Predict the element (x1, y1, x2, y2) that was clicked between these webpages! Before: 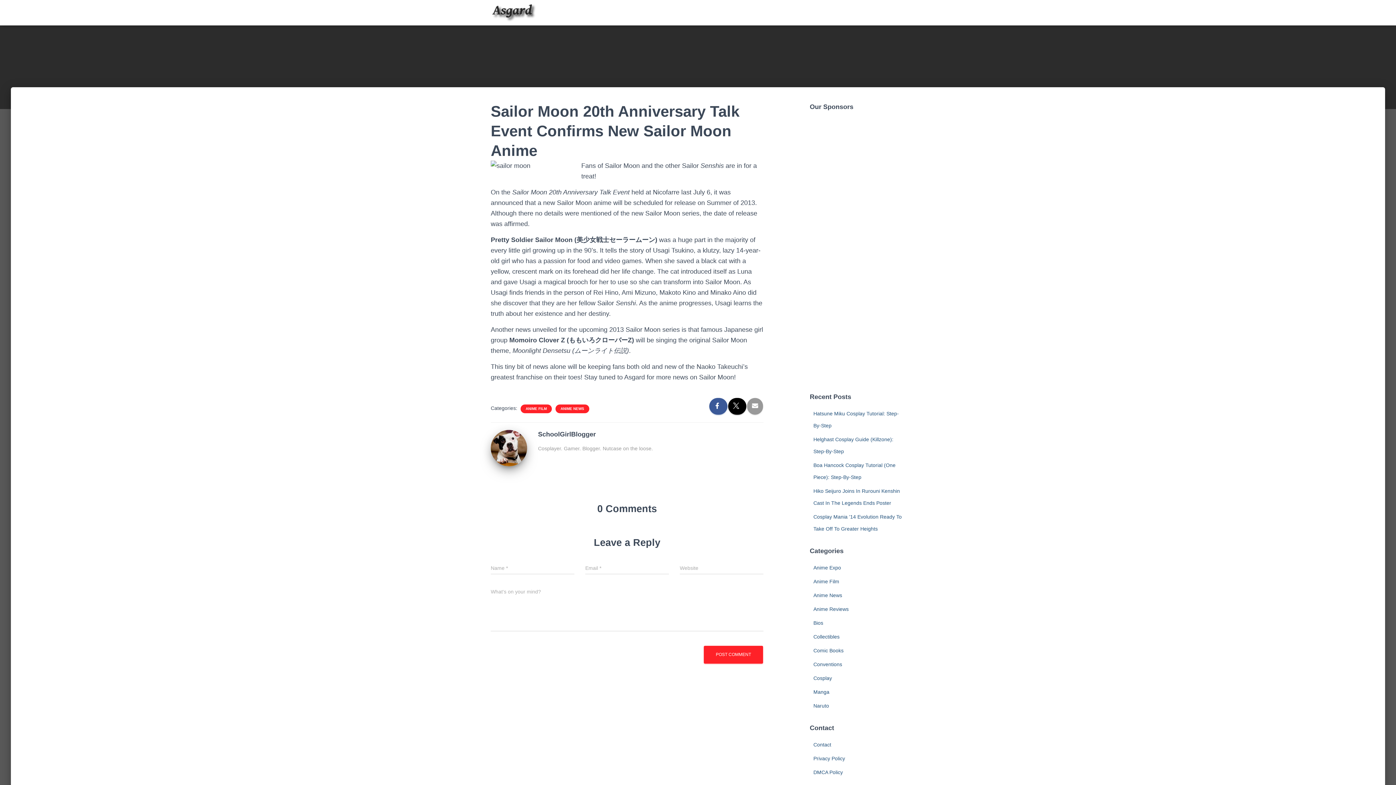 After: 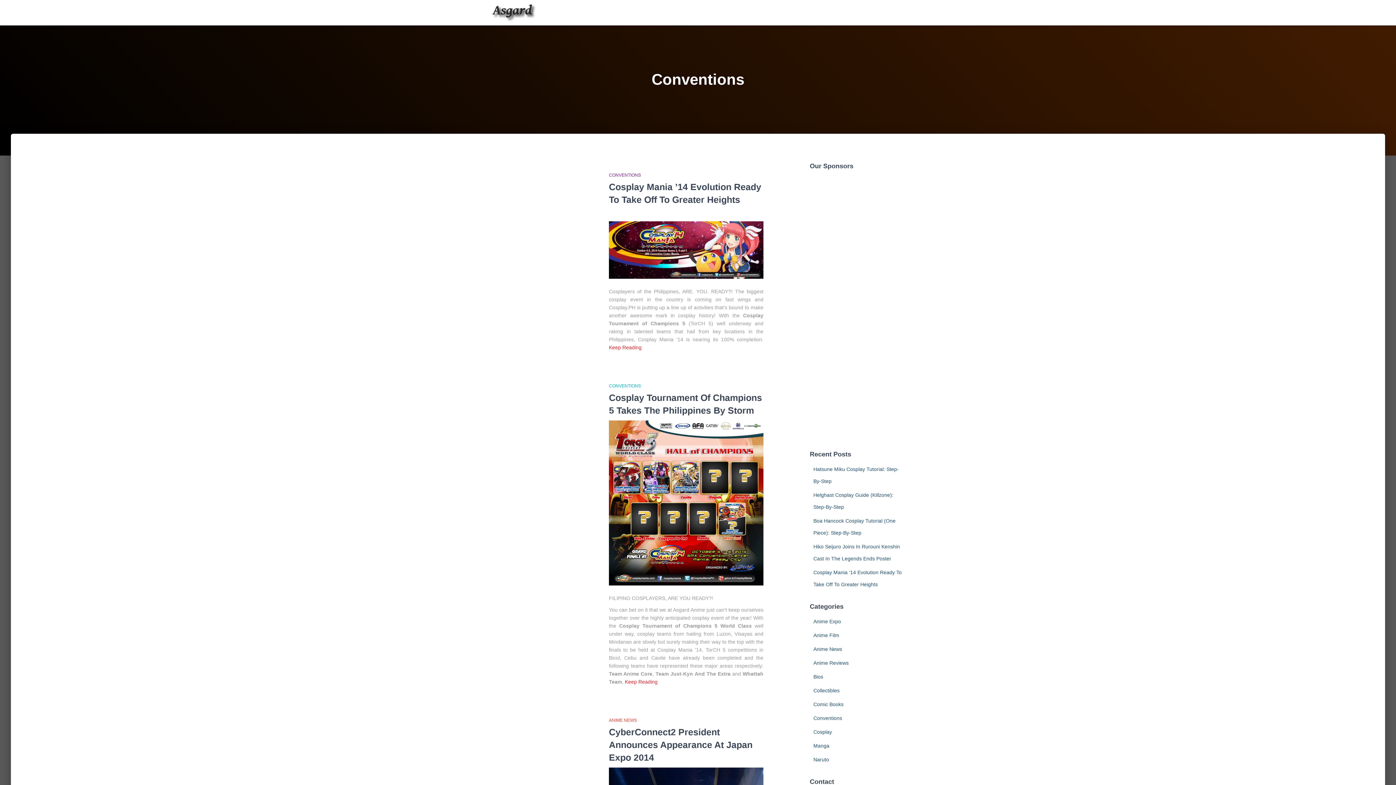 Action: label: Conventions bbox: (813, 661, 842, 667)